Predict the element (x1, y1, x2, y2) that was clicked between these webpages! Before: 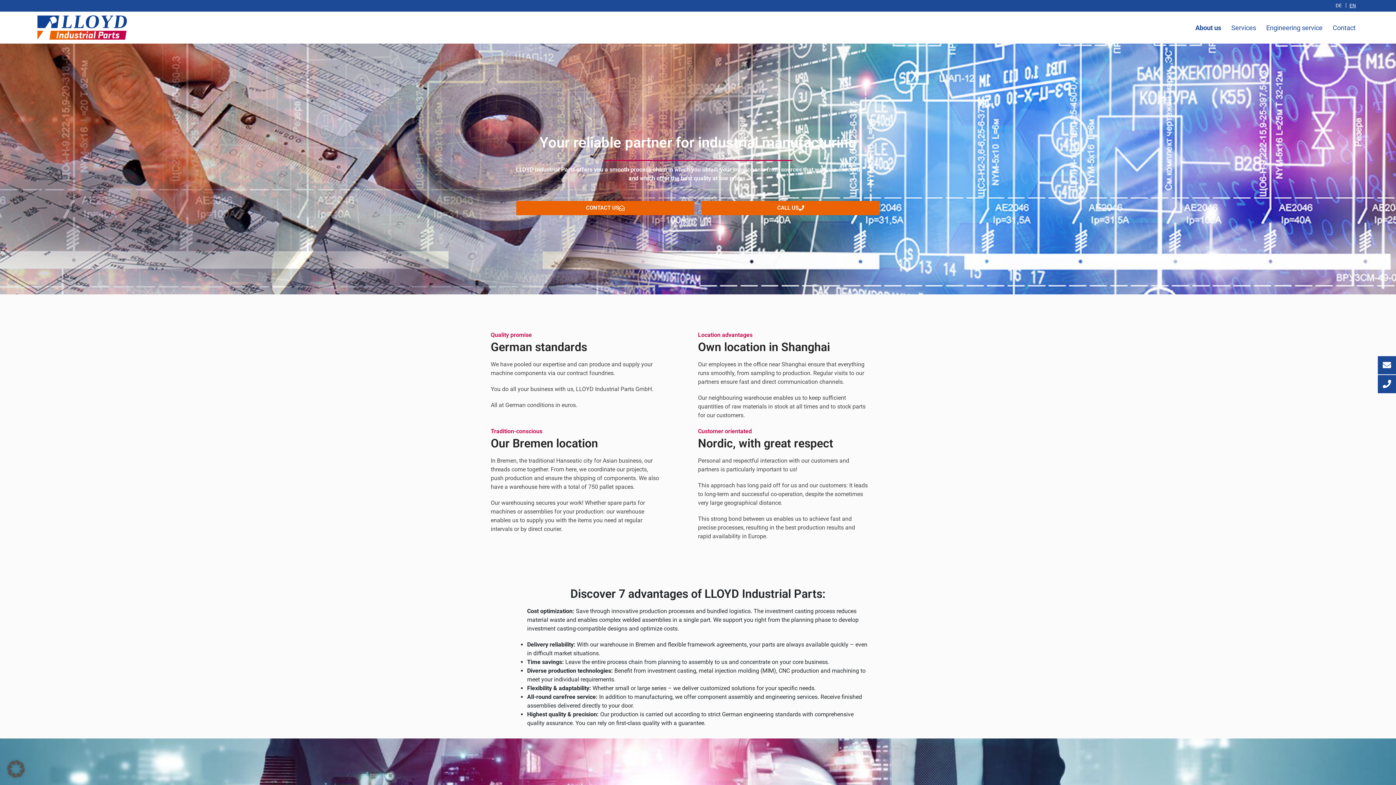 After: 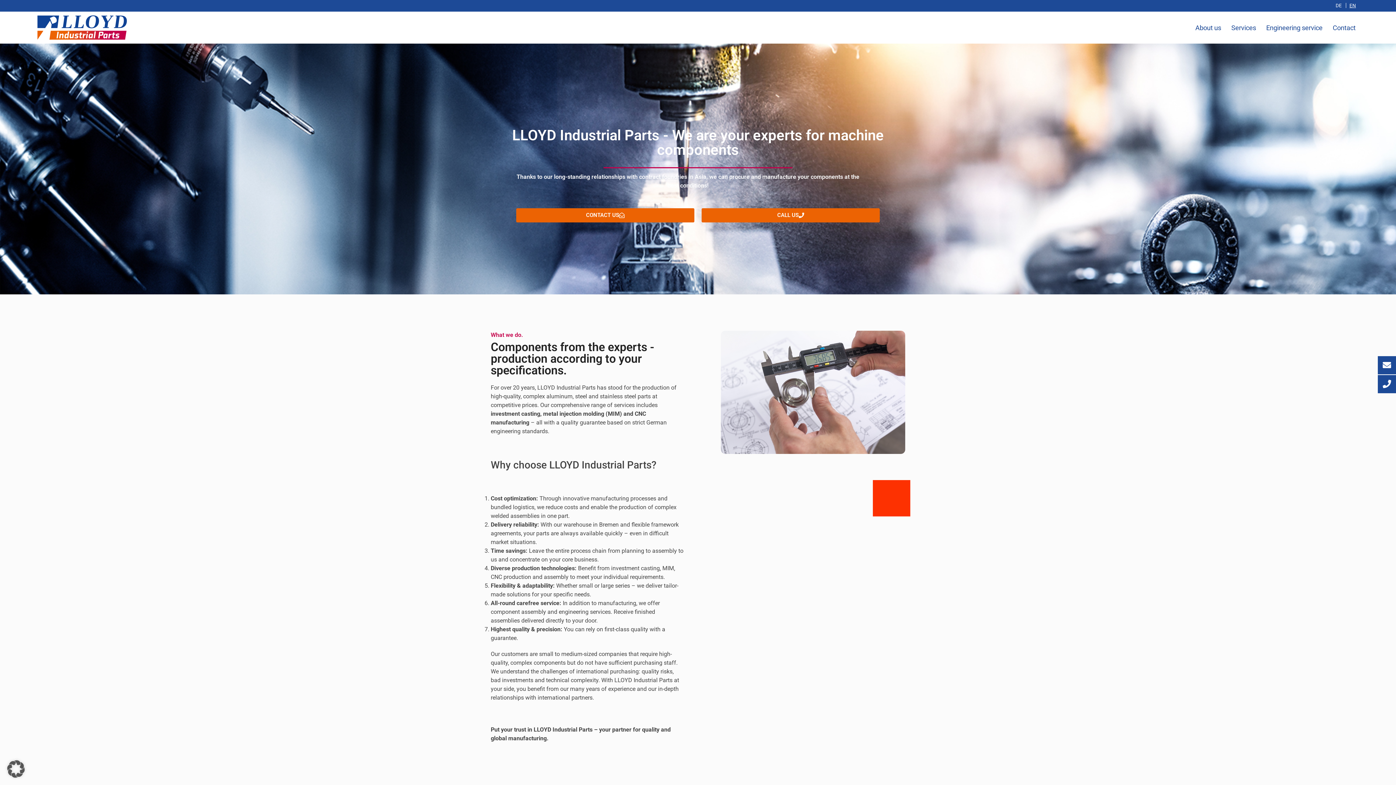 Action: bbox: (34, 23, 129, 30)